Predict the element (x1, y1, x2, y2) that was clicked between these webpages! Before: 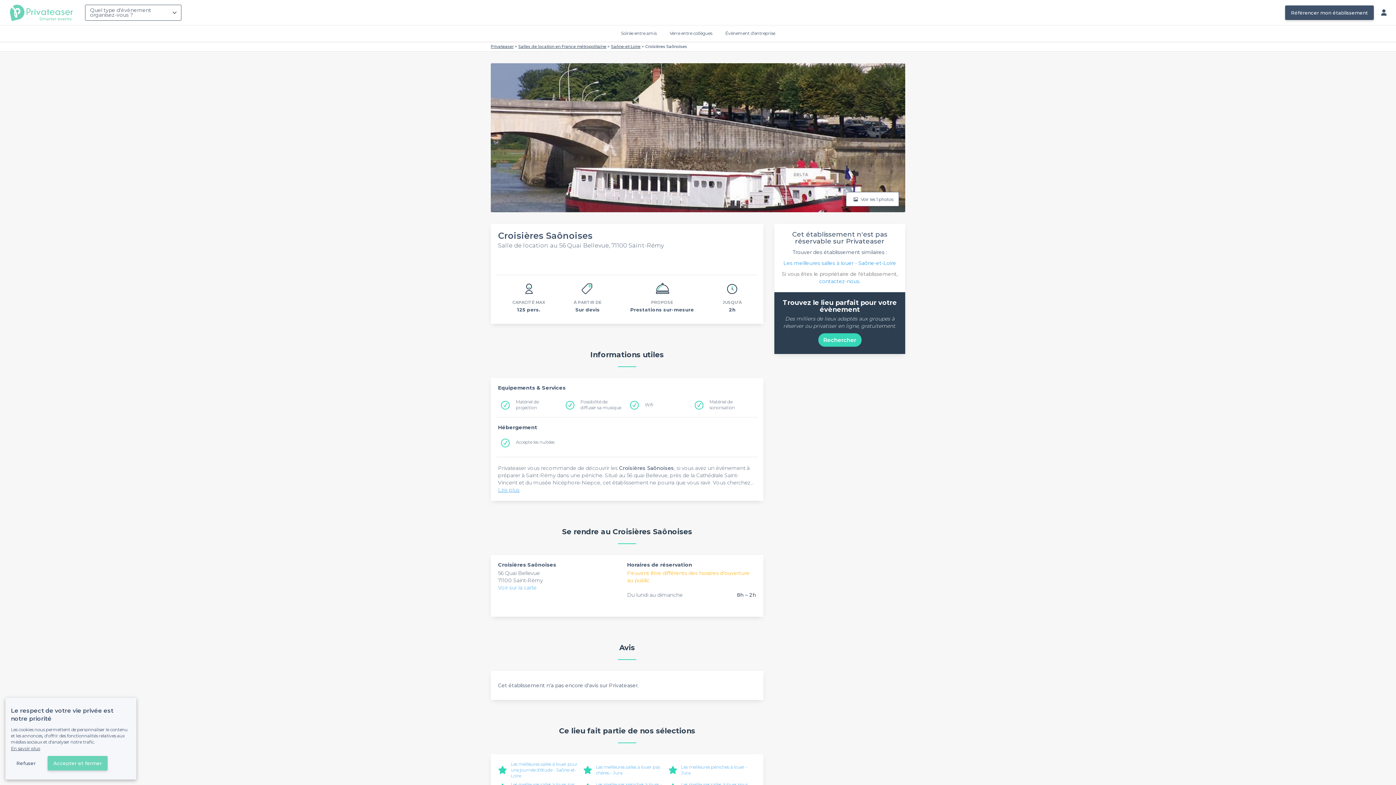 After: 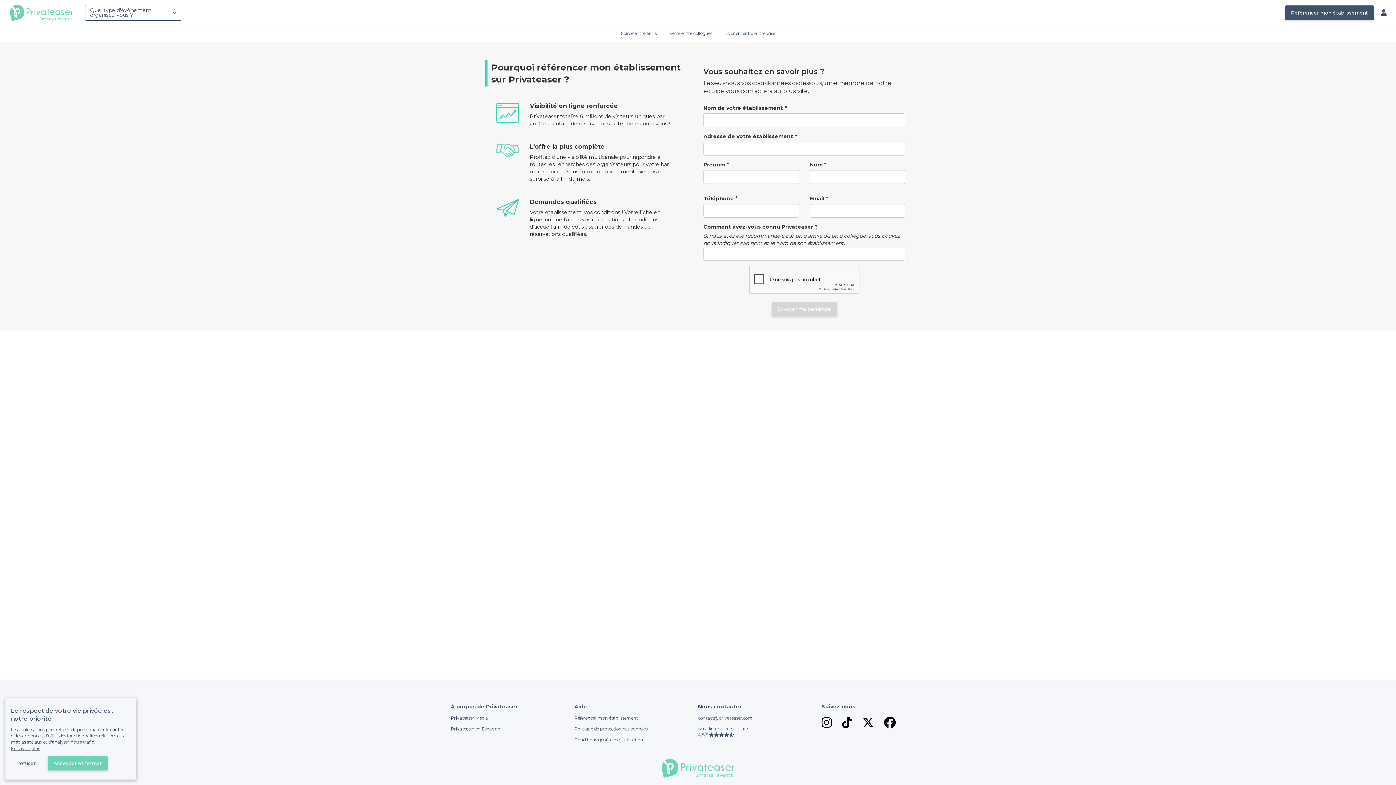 Action: label: contactez-nous bbox: (819, 278, 859, 284)